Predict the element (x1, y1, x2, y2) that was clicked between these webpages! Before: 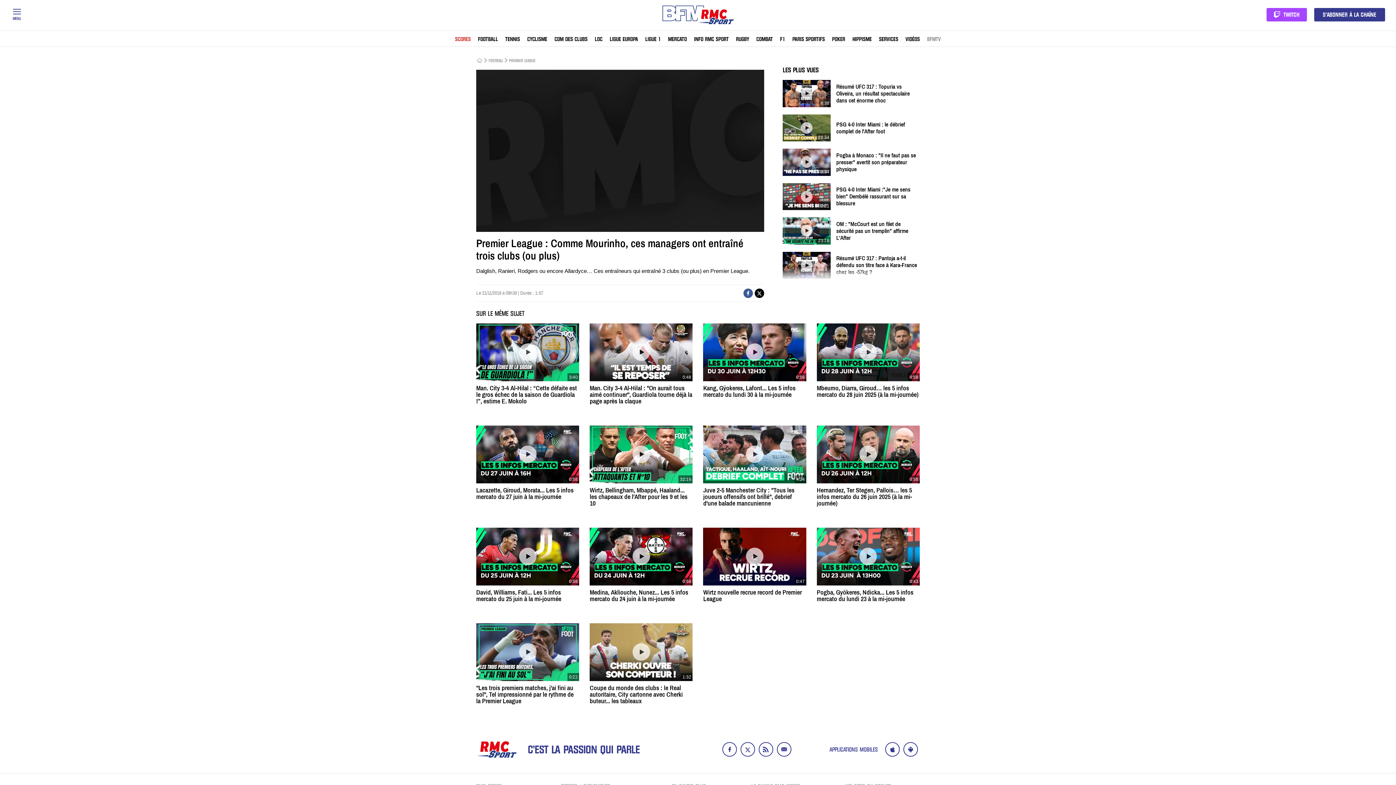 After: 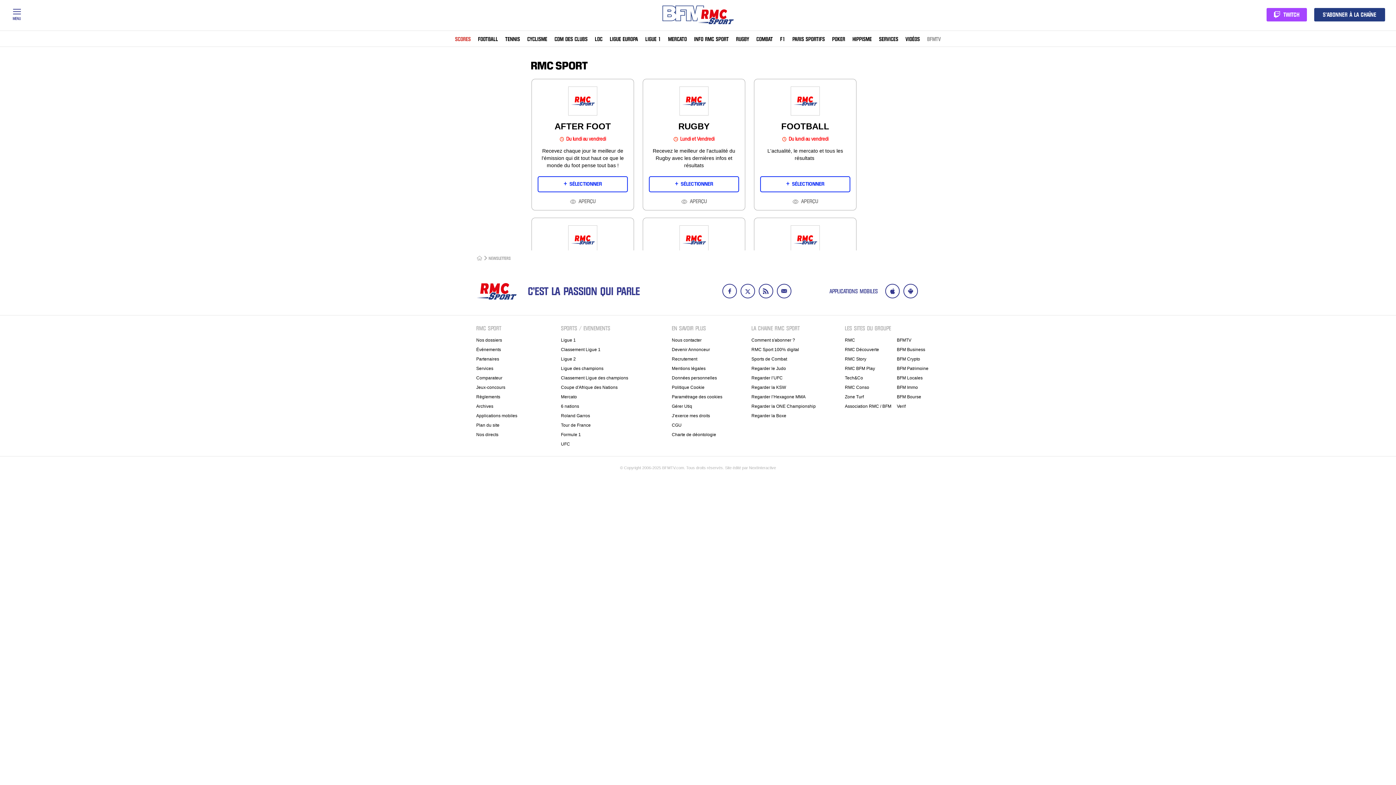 Action: label: Newsletters bbox: (777, 742, 791, 757)